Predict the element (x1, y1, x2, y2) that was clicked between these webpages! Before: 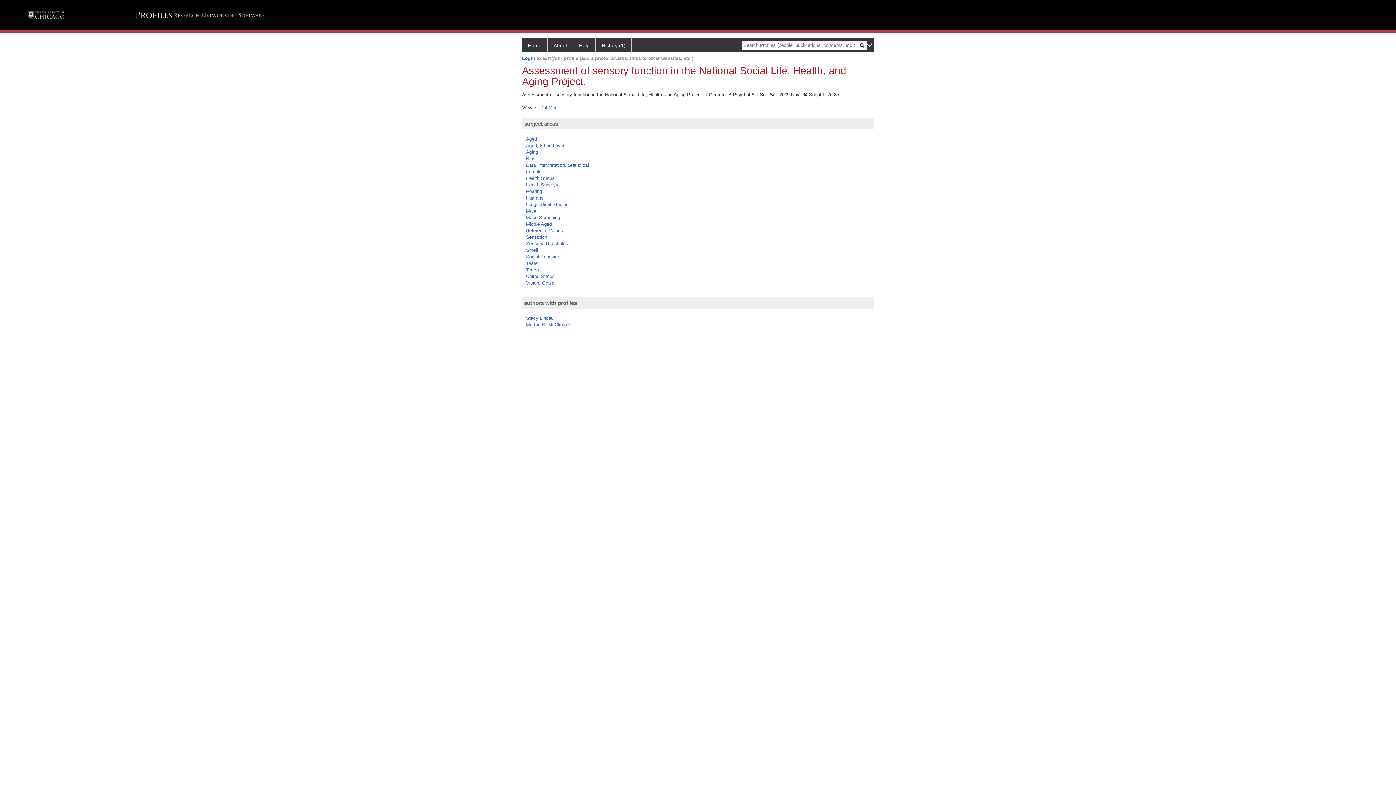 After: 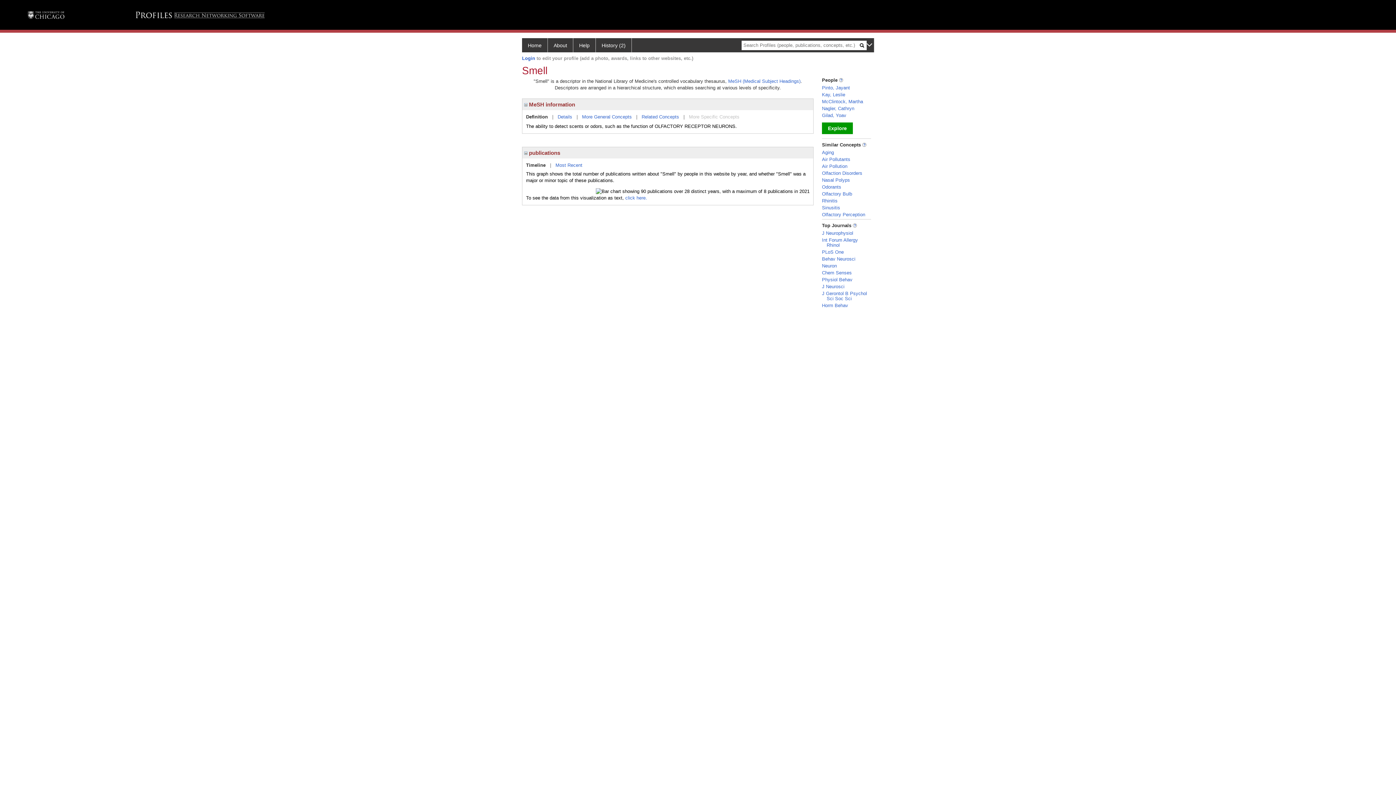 Action: label: Smell bbox: (526, 247, 538, 252)